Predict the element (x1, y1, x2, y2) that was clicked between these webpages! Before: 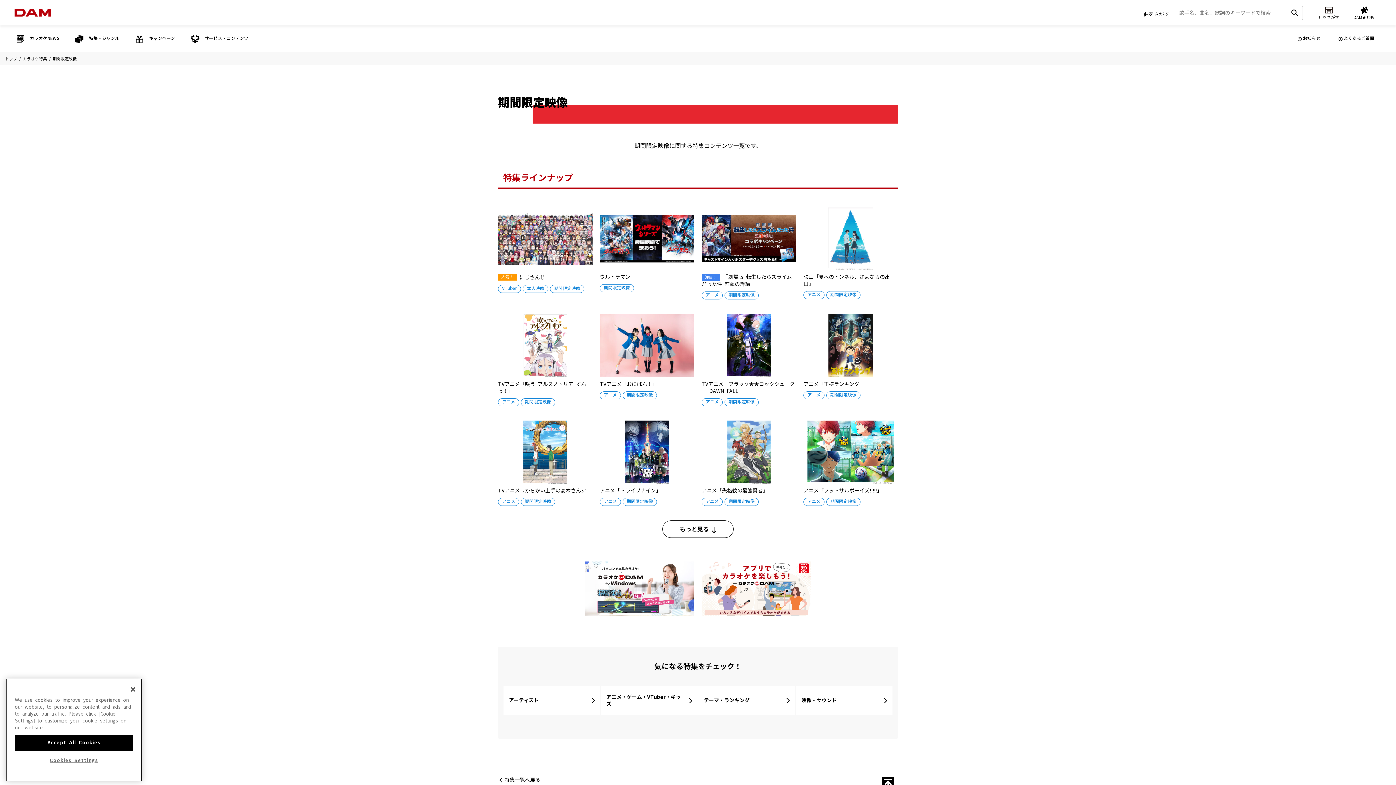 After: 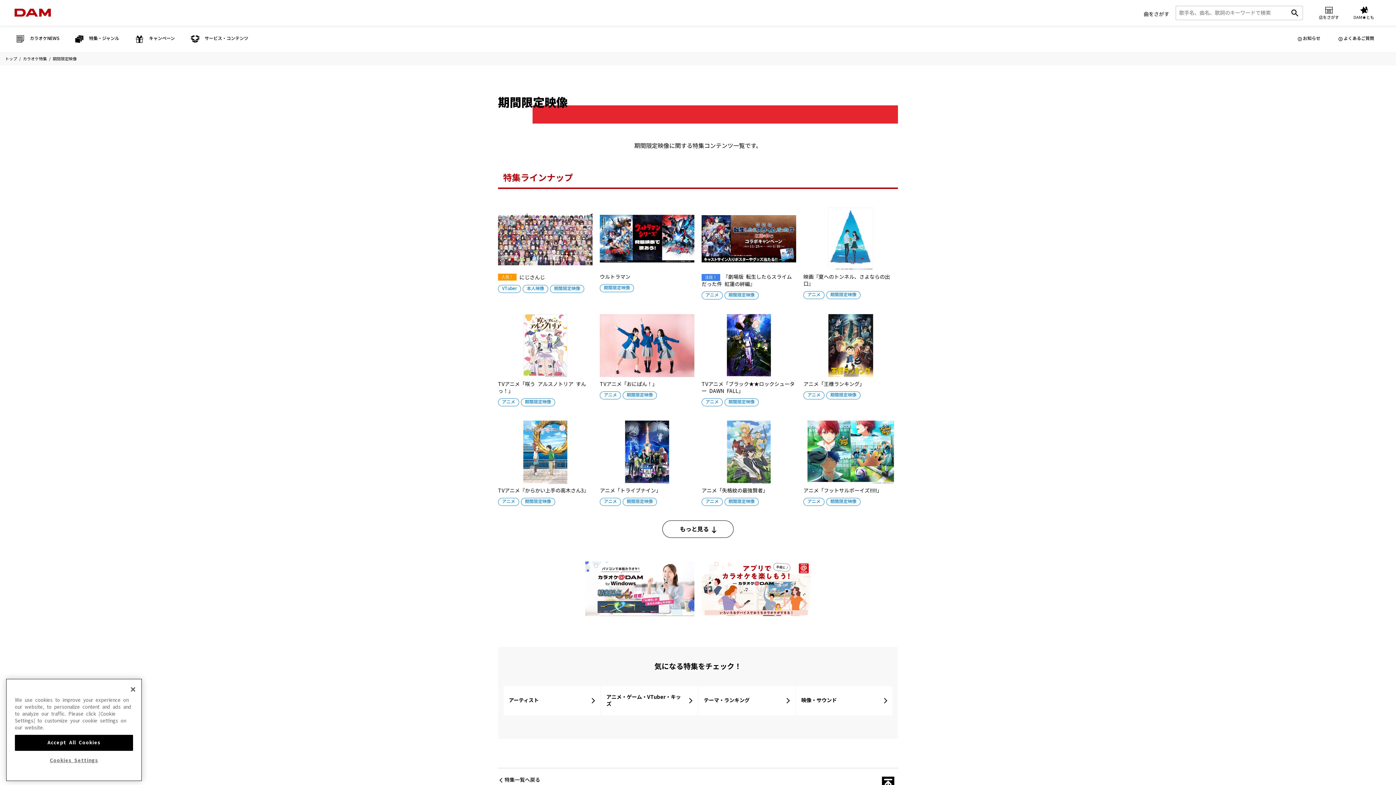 Action: bbox: (826, 498, 860, 506) label: 期間限定映像